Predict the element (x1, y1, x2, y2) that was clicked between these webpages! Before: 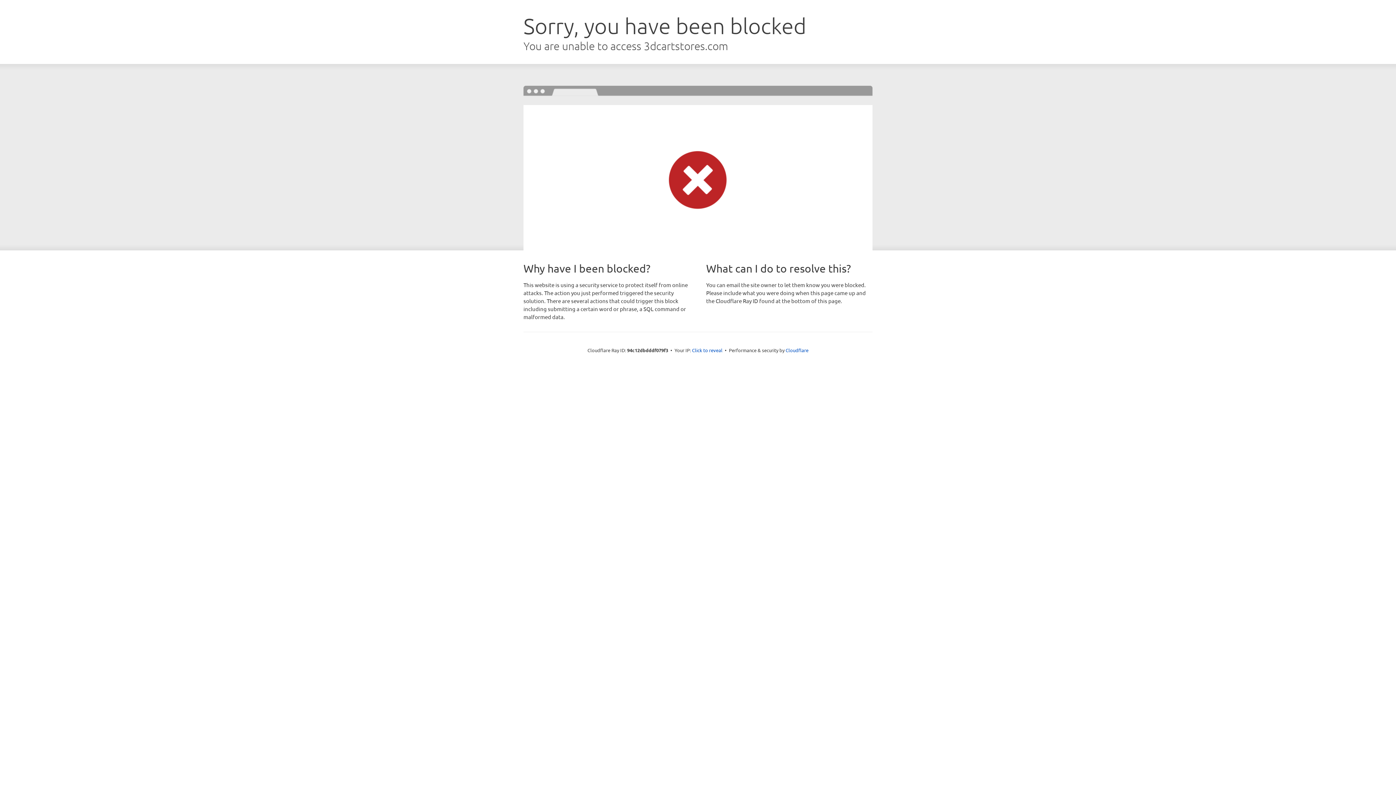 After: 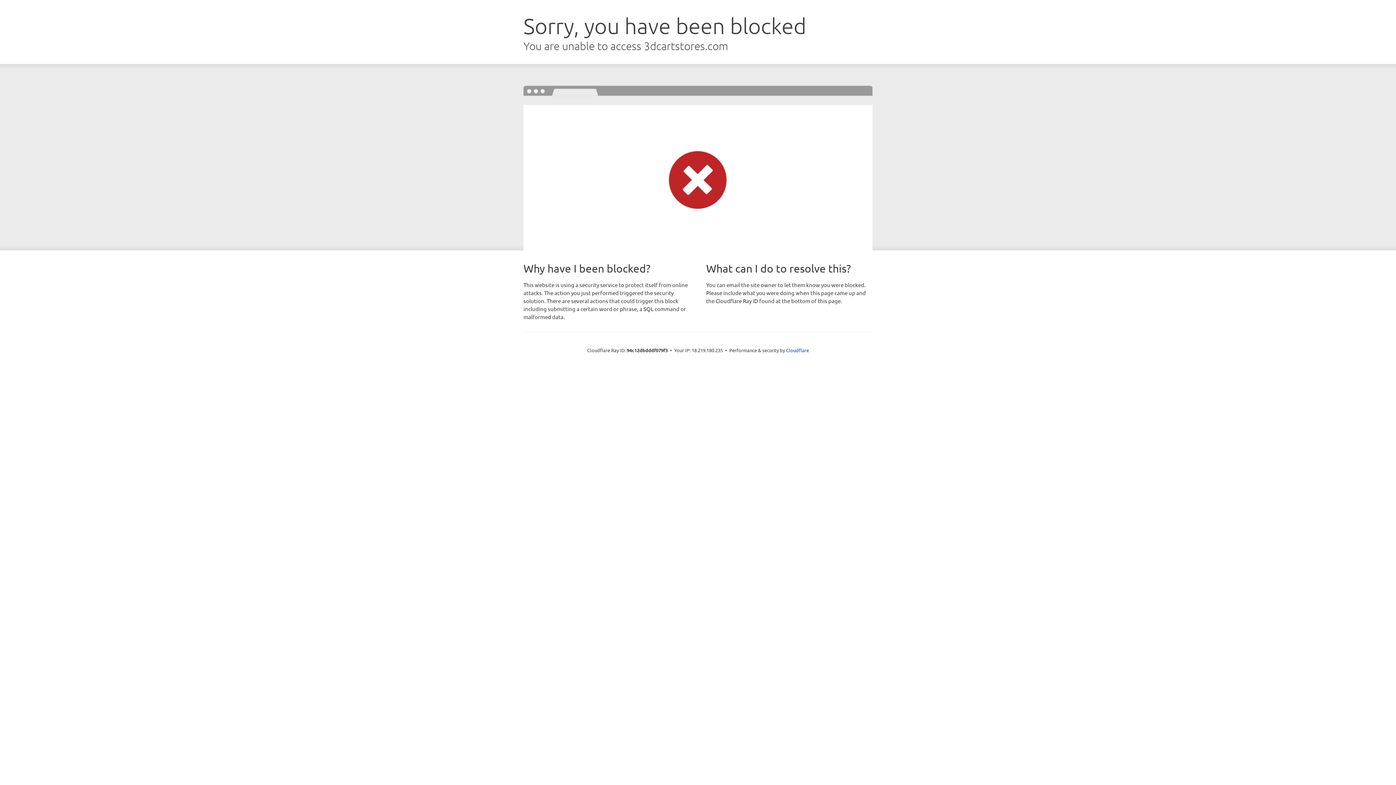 Action: label: Click to reveal bbox: (692, 346, 722, 353)